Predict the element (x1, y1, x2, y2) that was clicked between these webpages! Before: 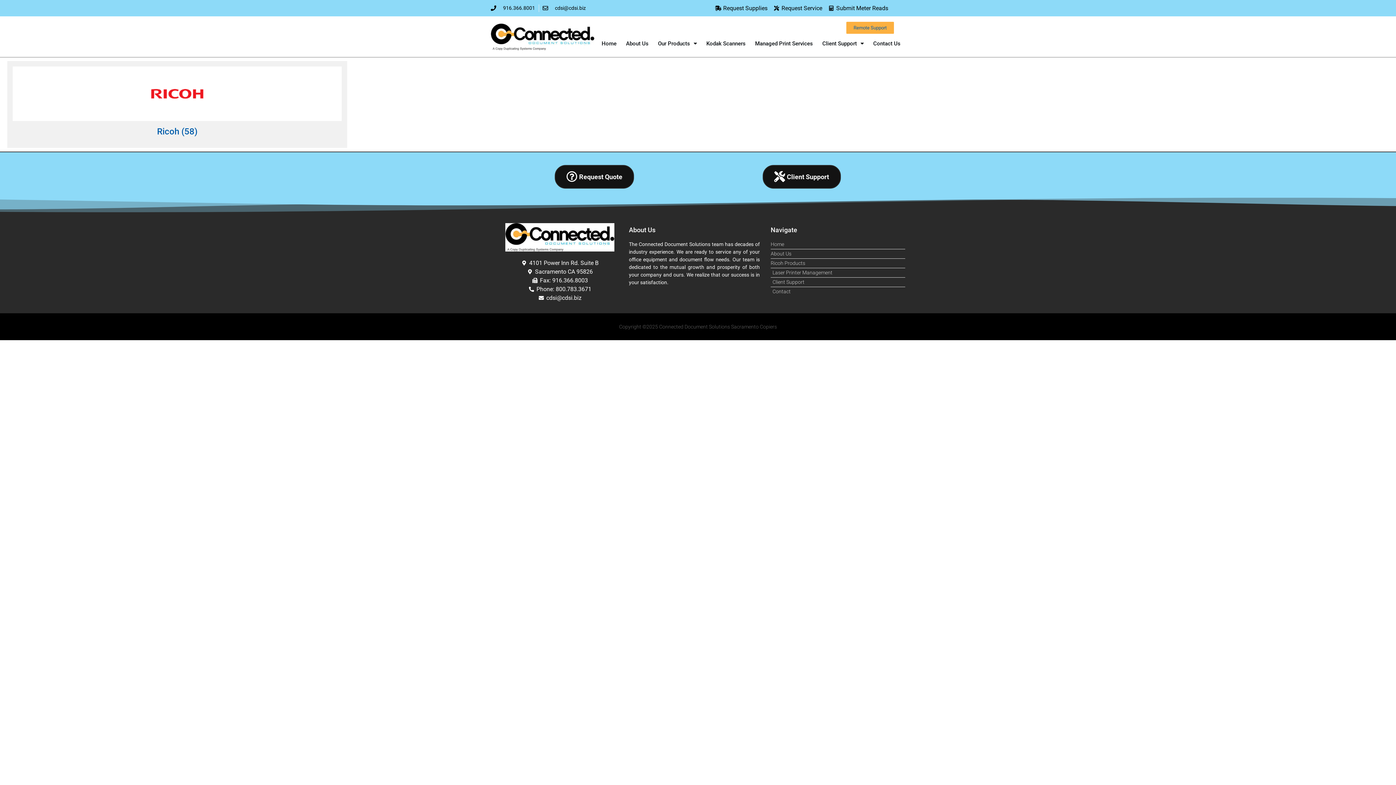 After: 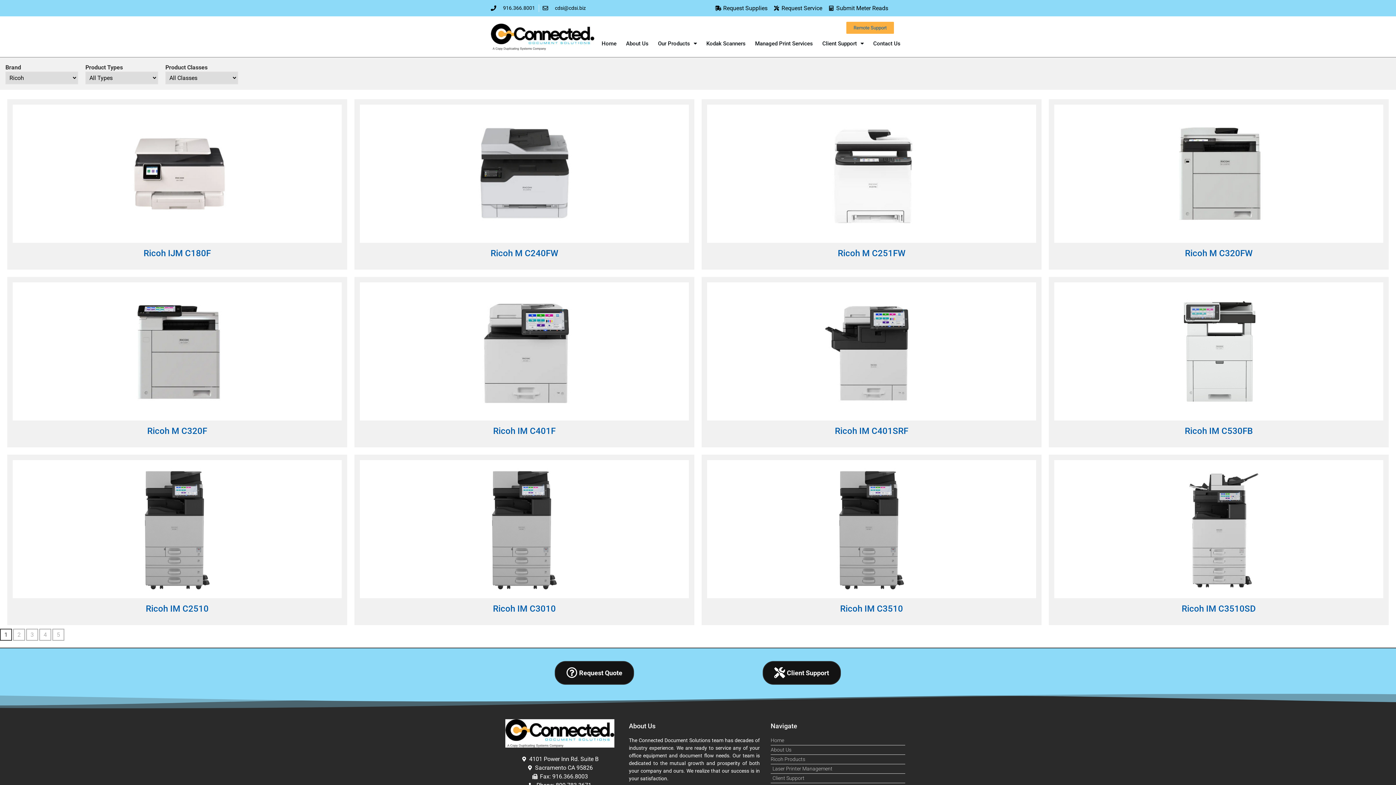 Action: label: Ricoh Products bbox: (770, 259, 905, 267)